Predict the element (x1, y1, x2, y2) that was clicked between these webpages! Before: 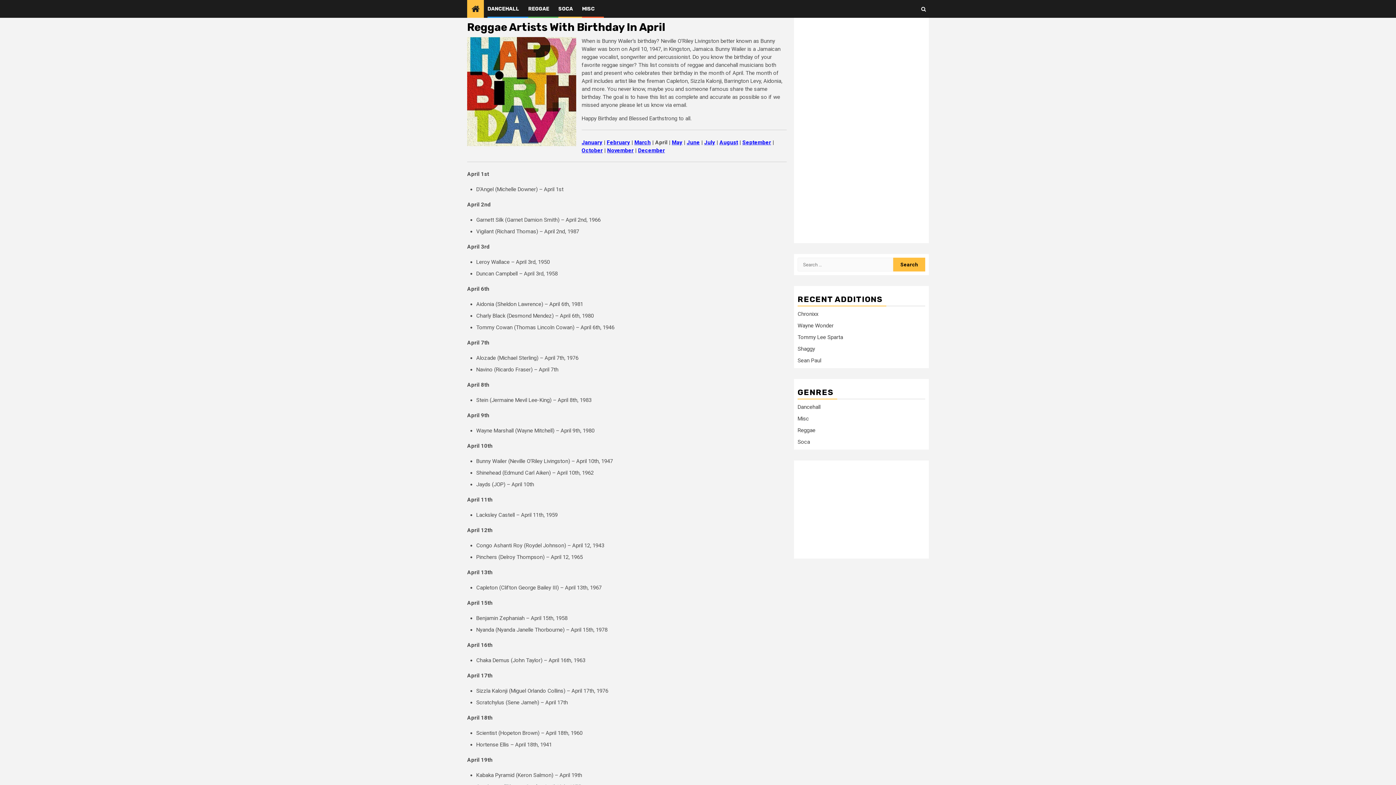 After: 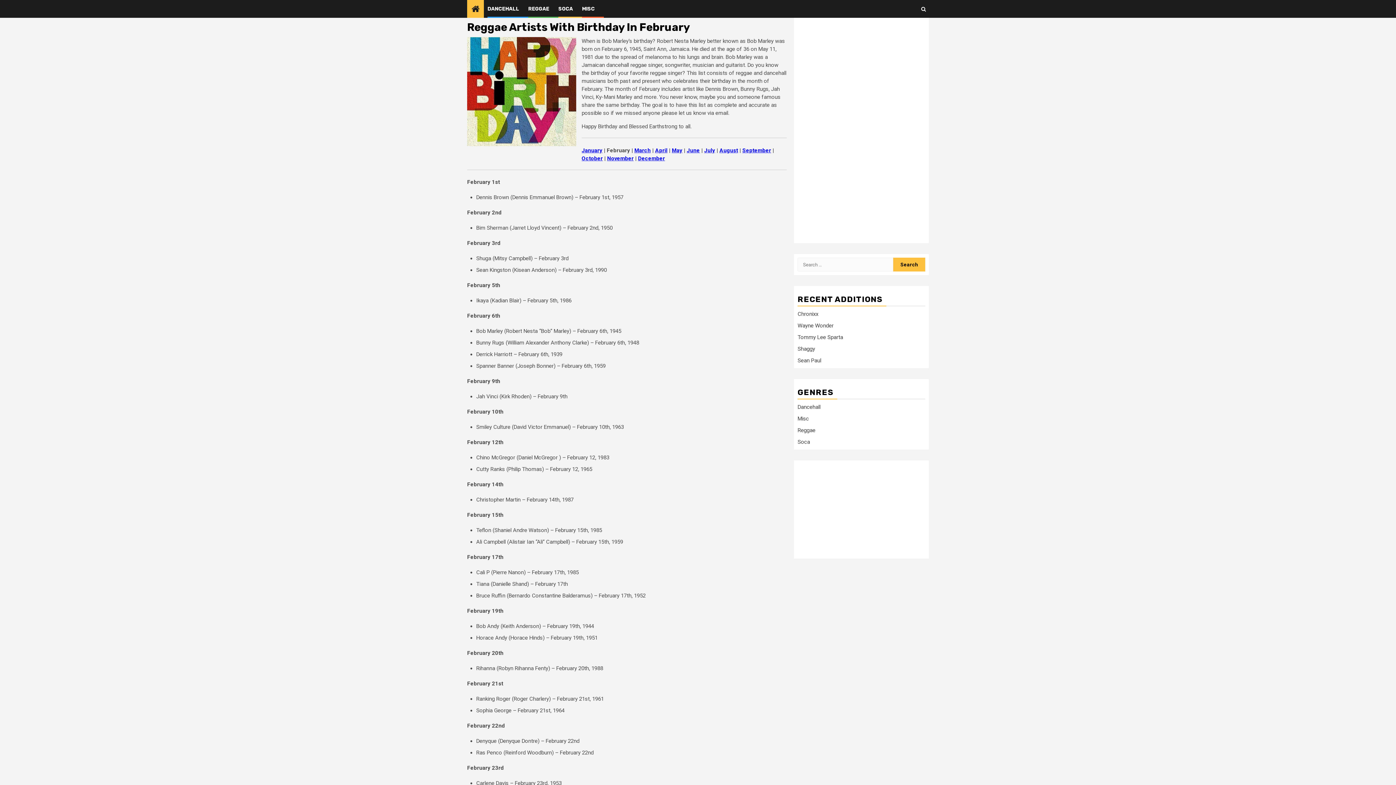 Action: bbox: (606, 139, 630, 145) label: February